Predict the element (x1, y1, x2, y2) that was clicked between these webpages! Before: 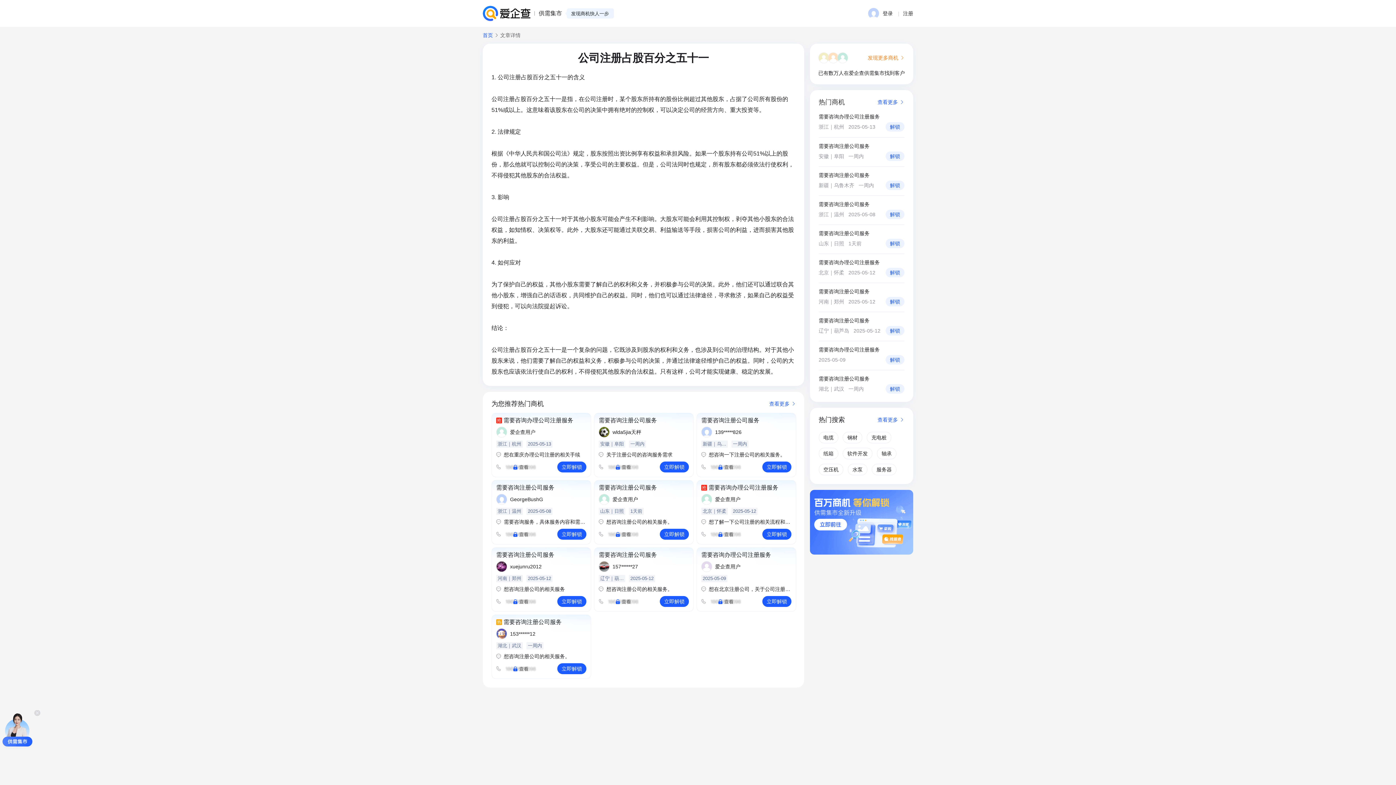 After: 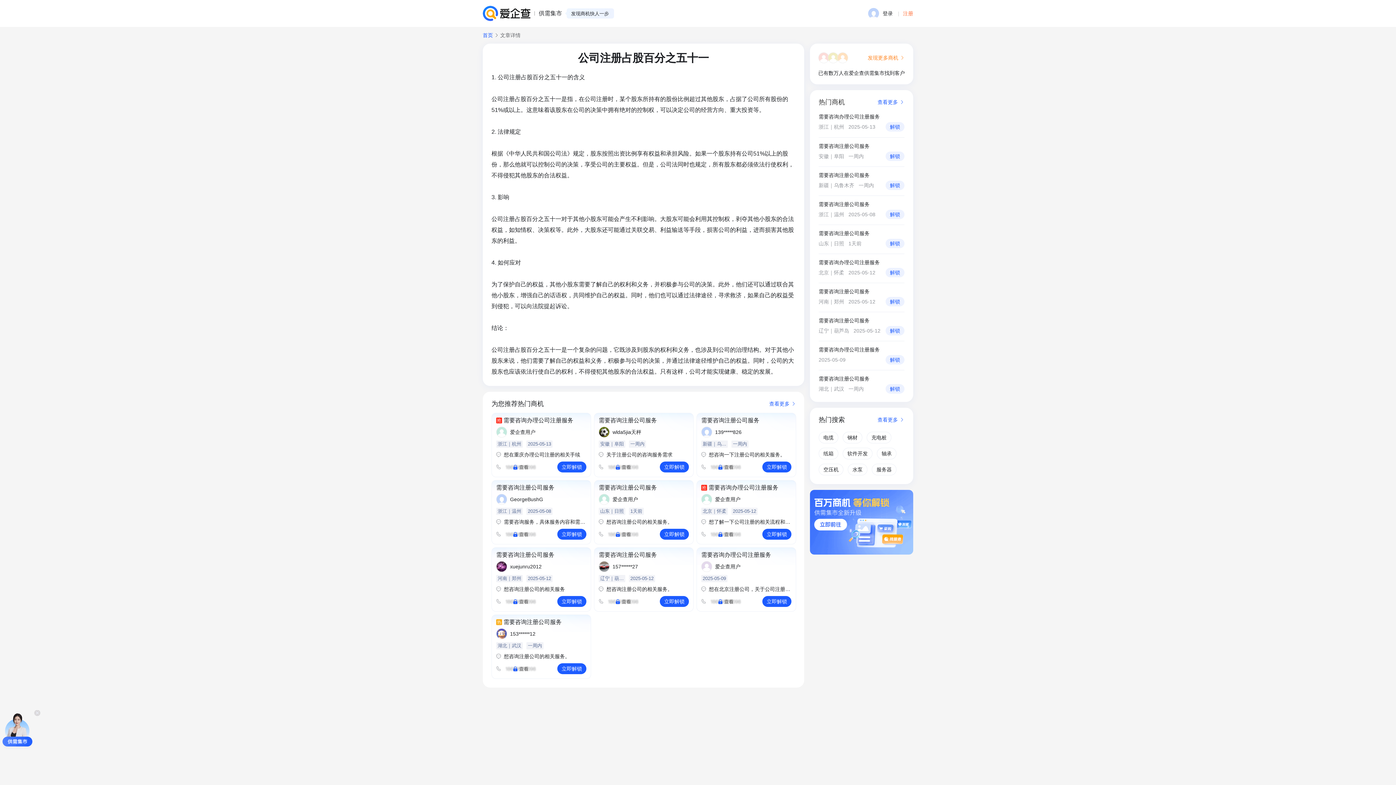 Action: label: 注册 bbox: (903, 9, 913, 17)